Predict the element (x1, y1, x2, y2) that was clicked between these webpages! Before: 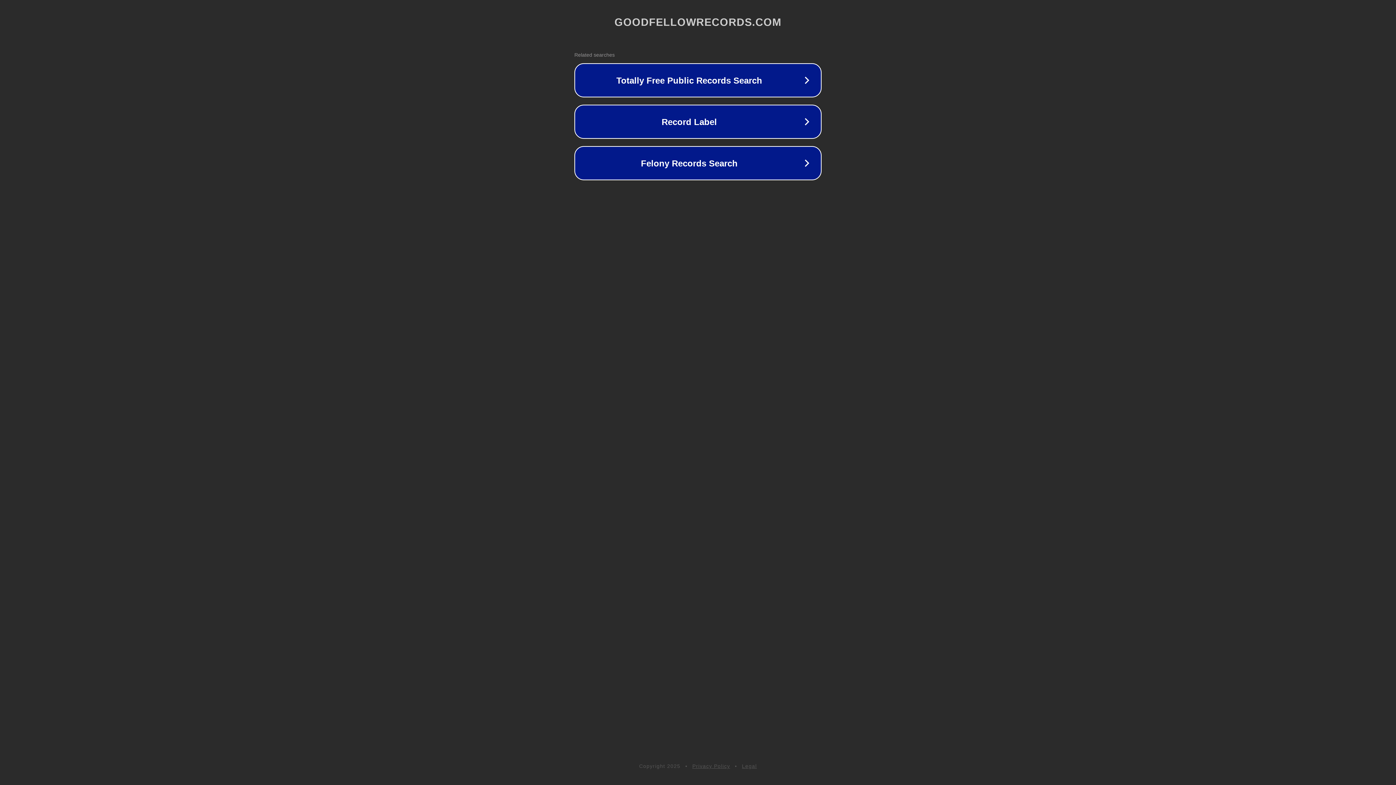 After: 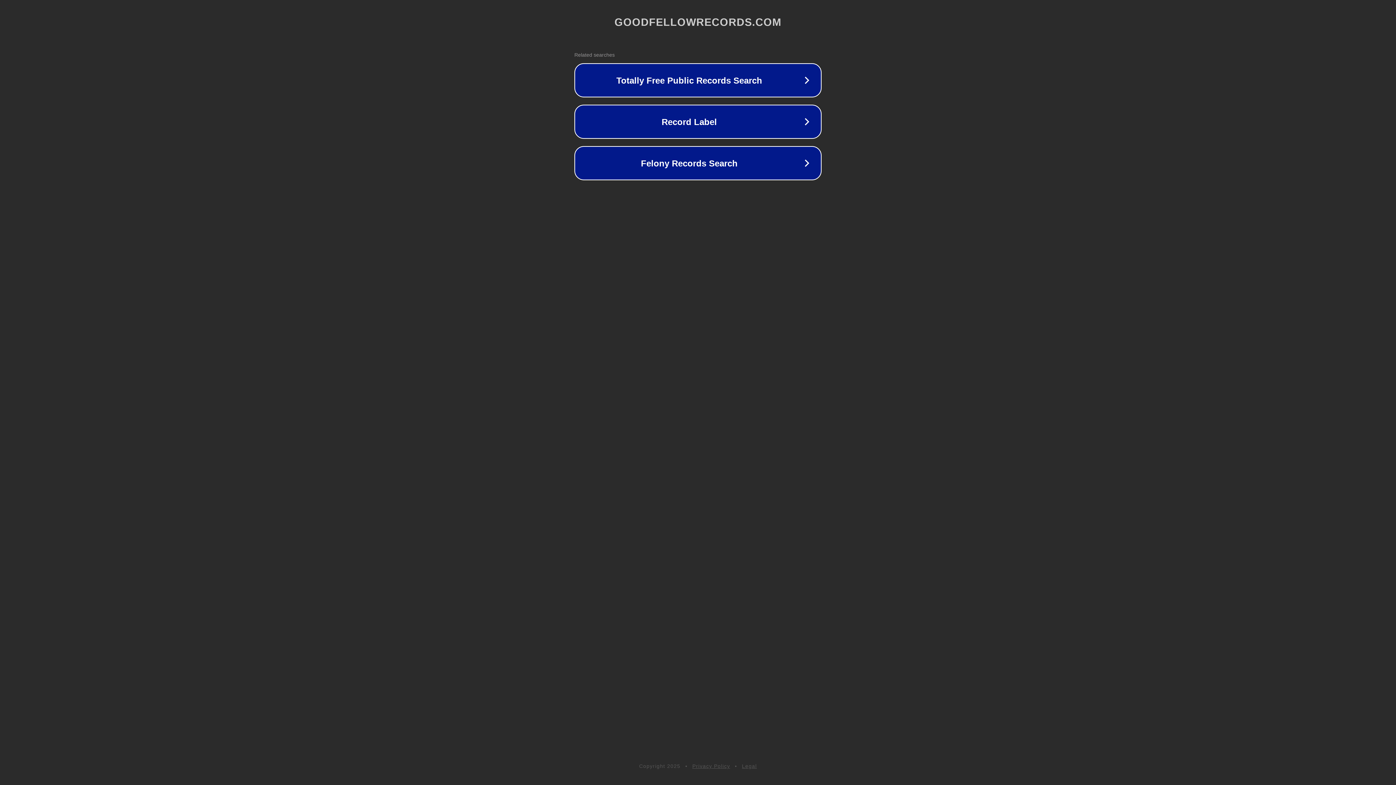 Action: label: Privacy Policy bbox: (692, 763, 730, 769)